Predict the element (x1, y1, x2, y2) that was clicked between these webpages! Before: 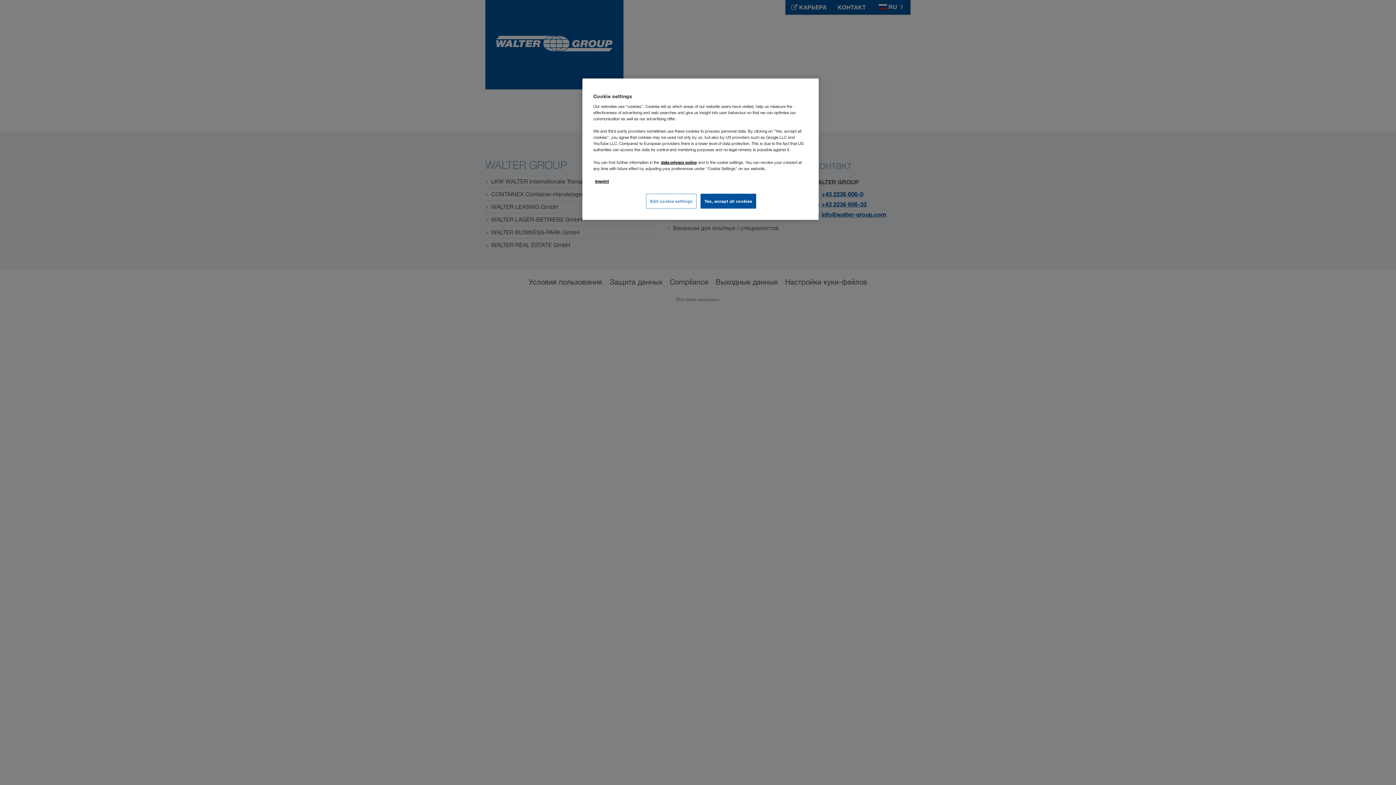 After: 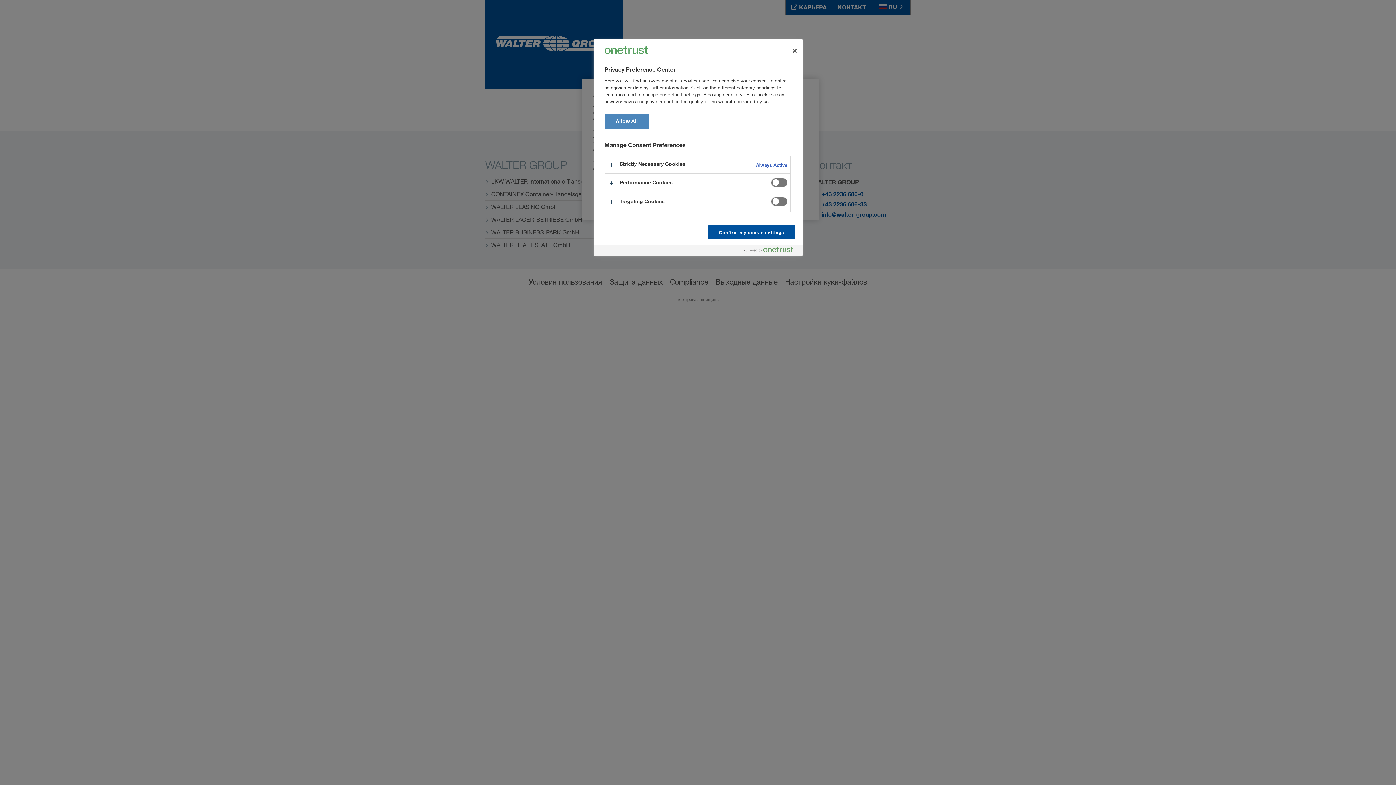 Action: bbox: (646, 193, 696, 208) label: Edit cookie settings